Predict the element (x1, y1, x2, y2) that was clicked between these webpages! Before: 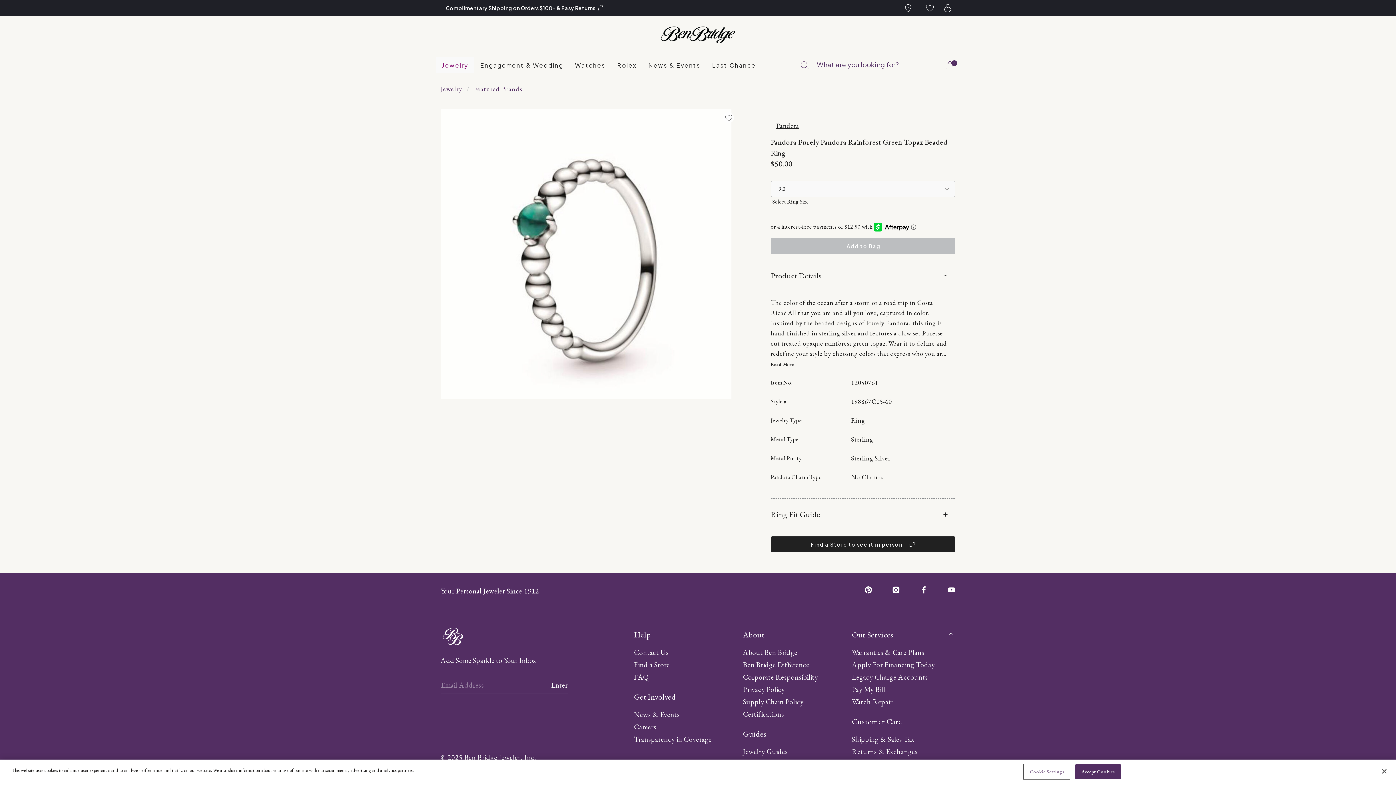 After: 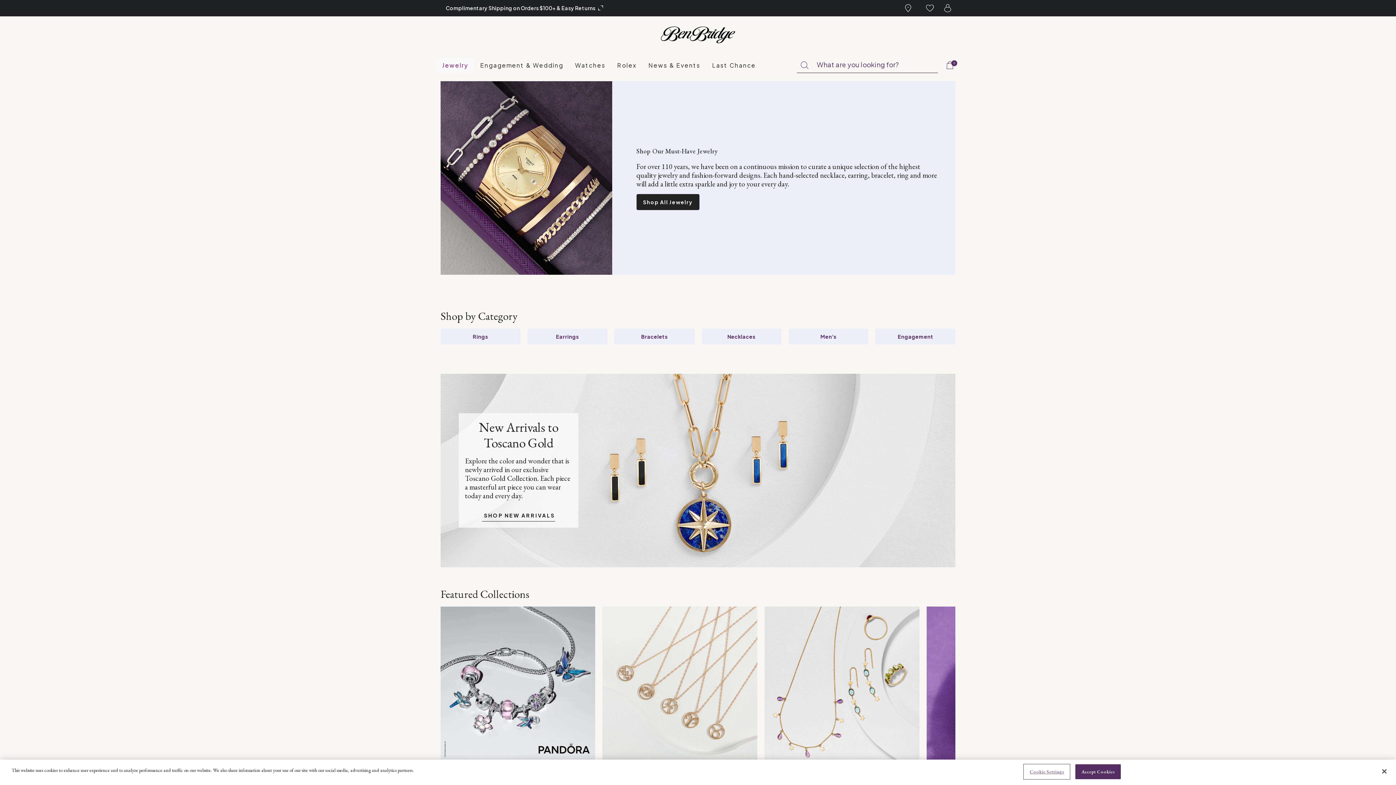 Action: bbox: (440, 84, 462, 93) label: Jewelry